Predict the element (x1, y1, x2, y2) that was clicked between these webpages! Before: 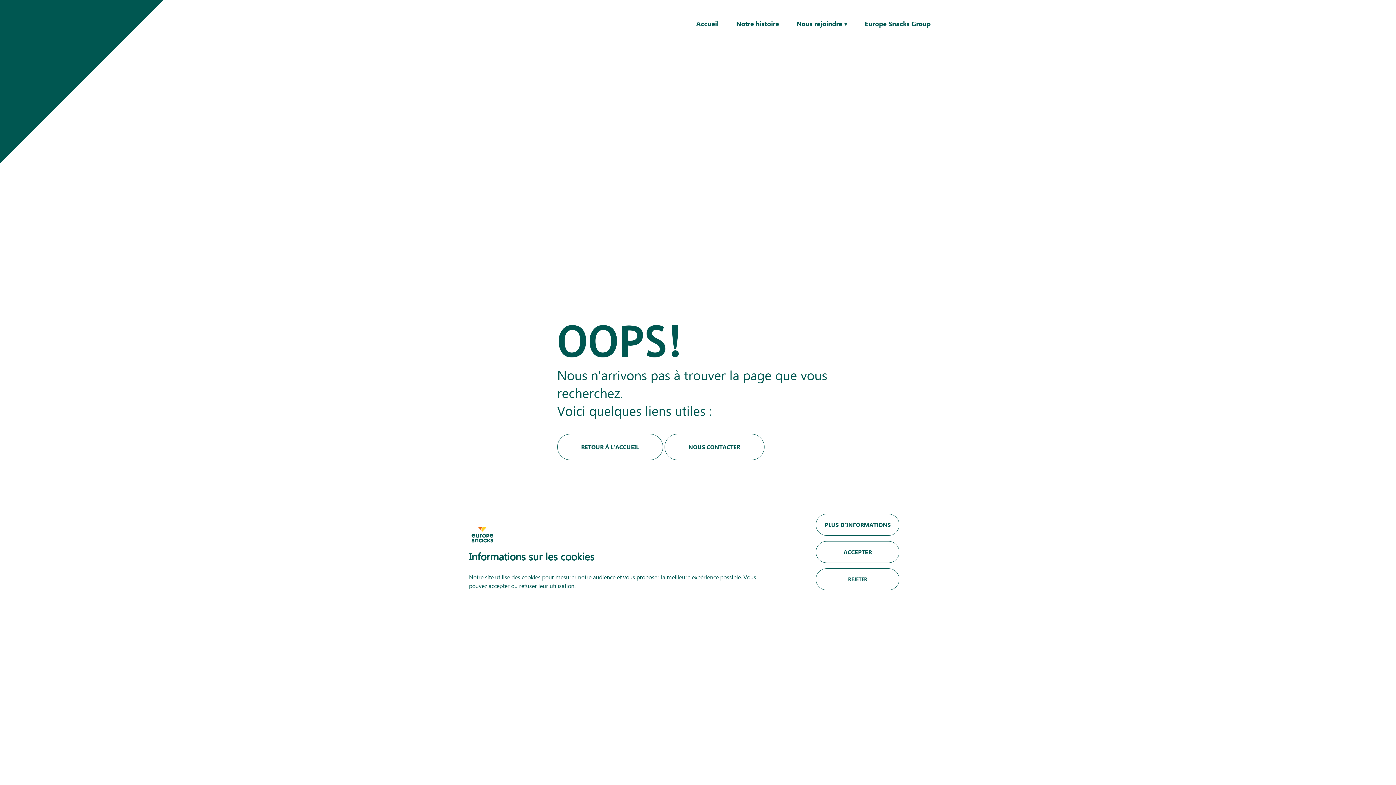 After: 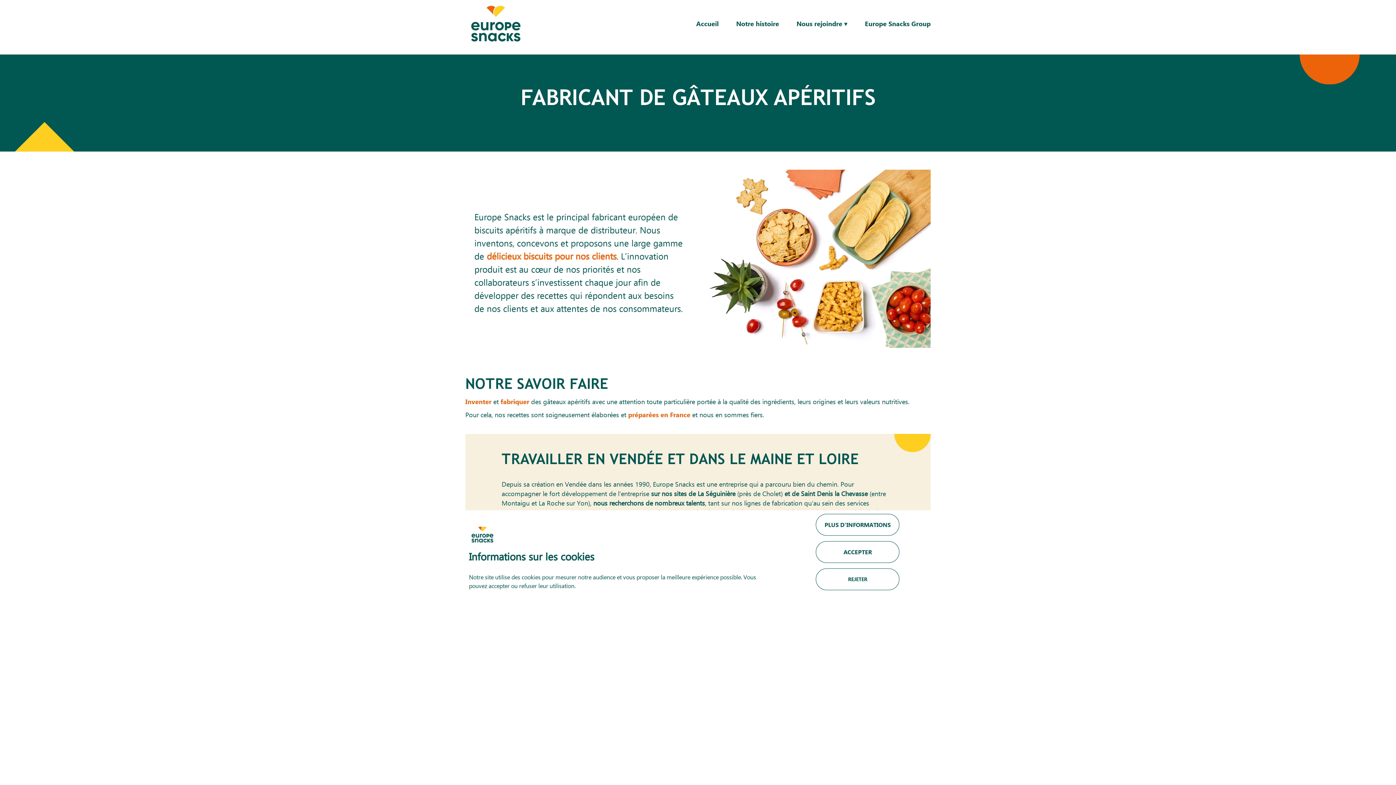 Action: label: Accueil bbox: (696, 19, 718, 27)